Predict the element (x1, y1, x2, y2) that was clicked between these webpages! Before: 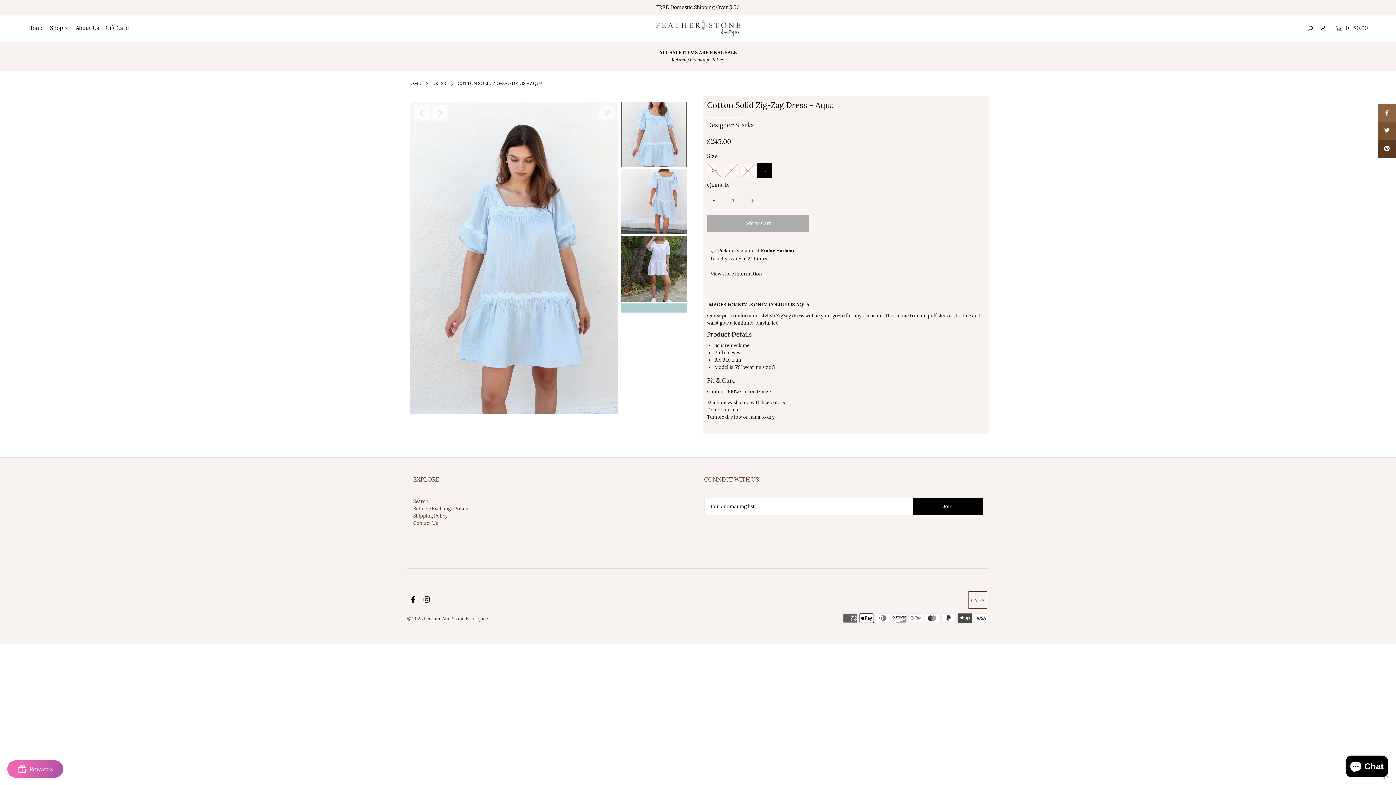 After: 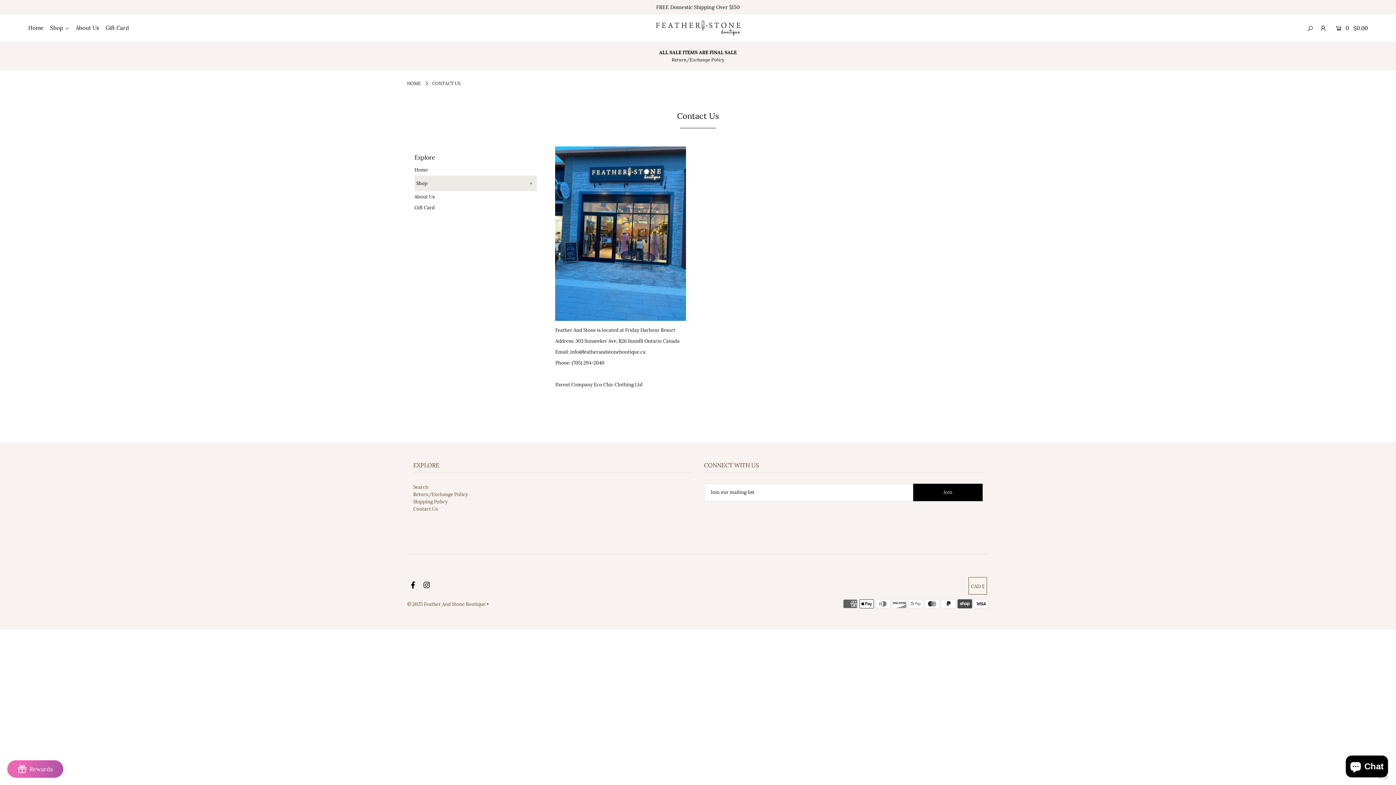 Action: bbox: (413, 520, 438, 526) label: Contact Us